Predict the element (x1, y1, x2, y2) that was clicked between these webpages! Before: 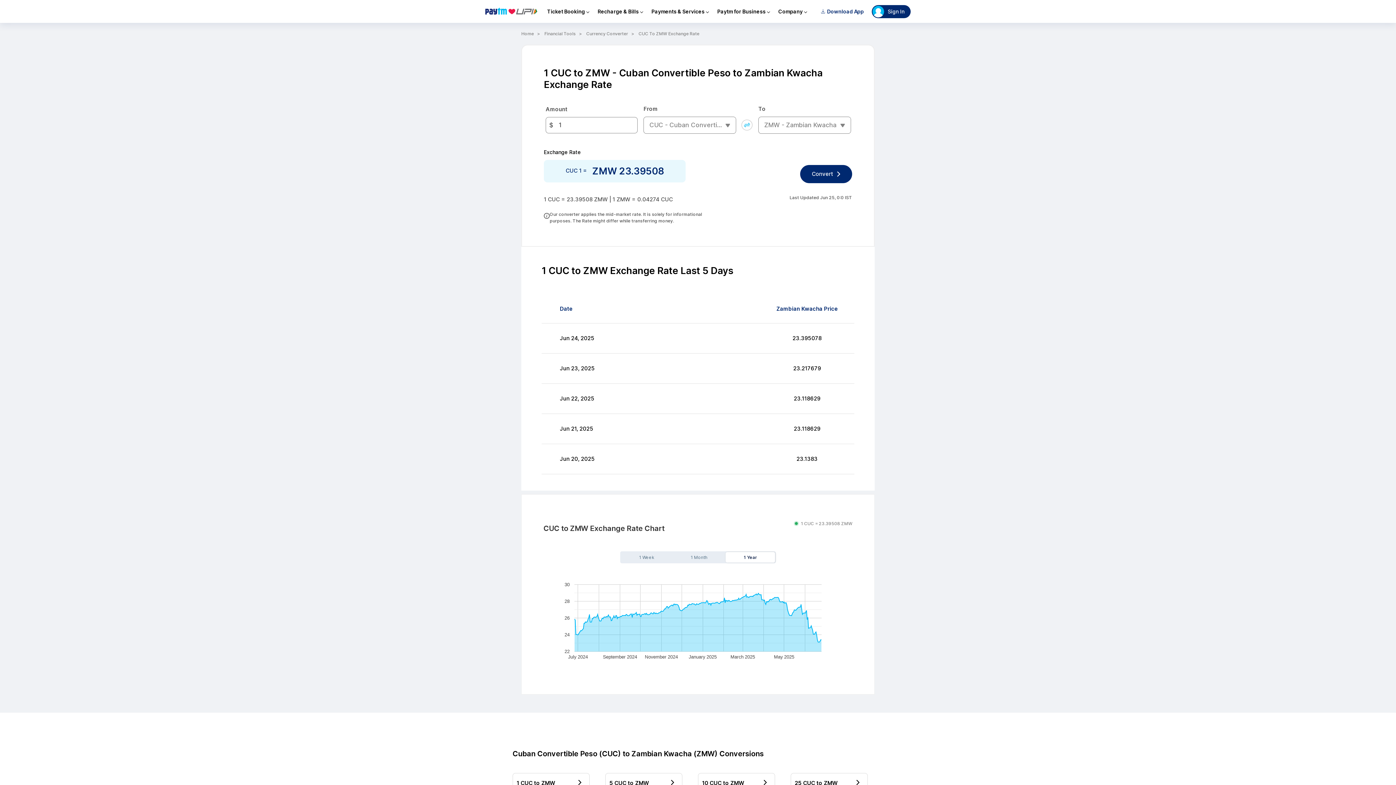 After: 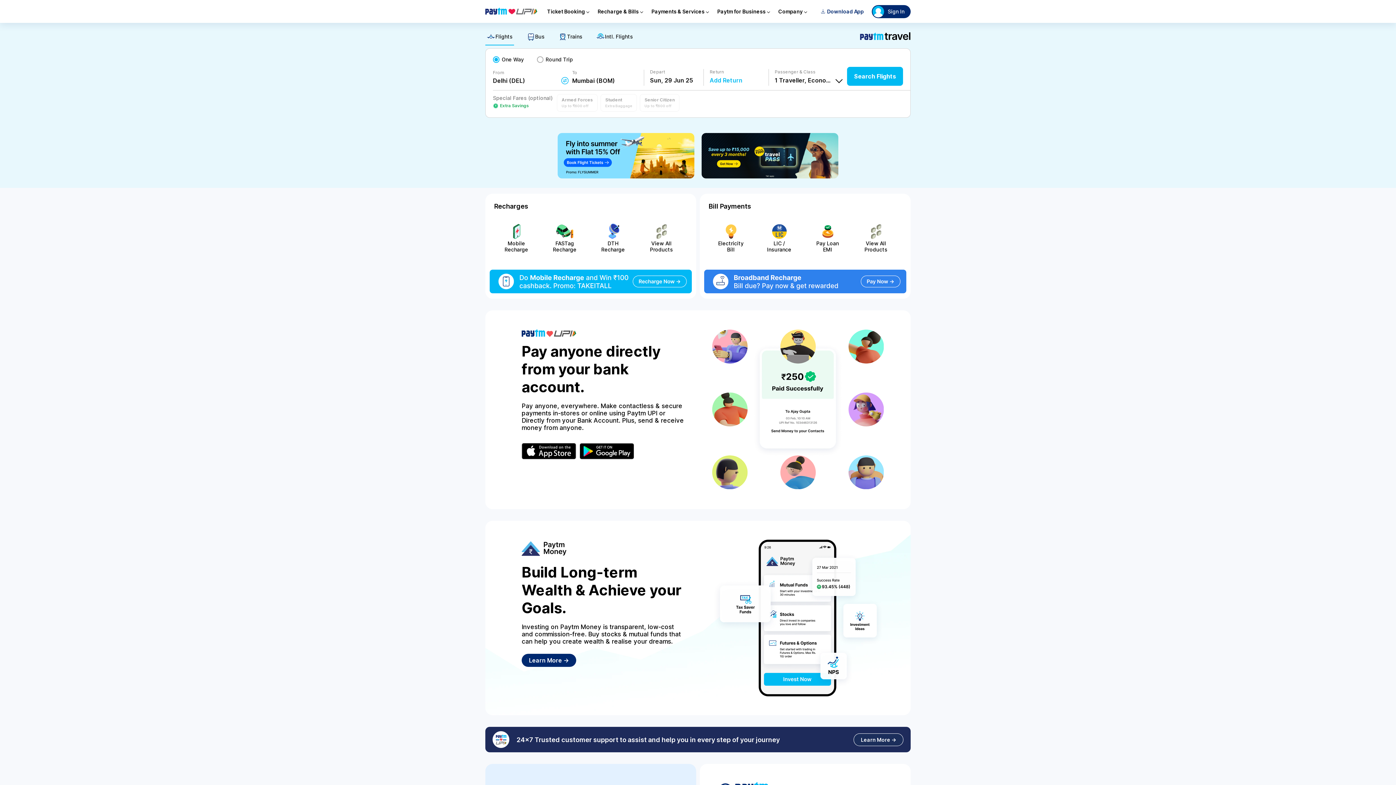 Action: bbox: (485, 7, 537, 15)